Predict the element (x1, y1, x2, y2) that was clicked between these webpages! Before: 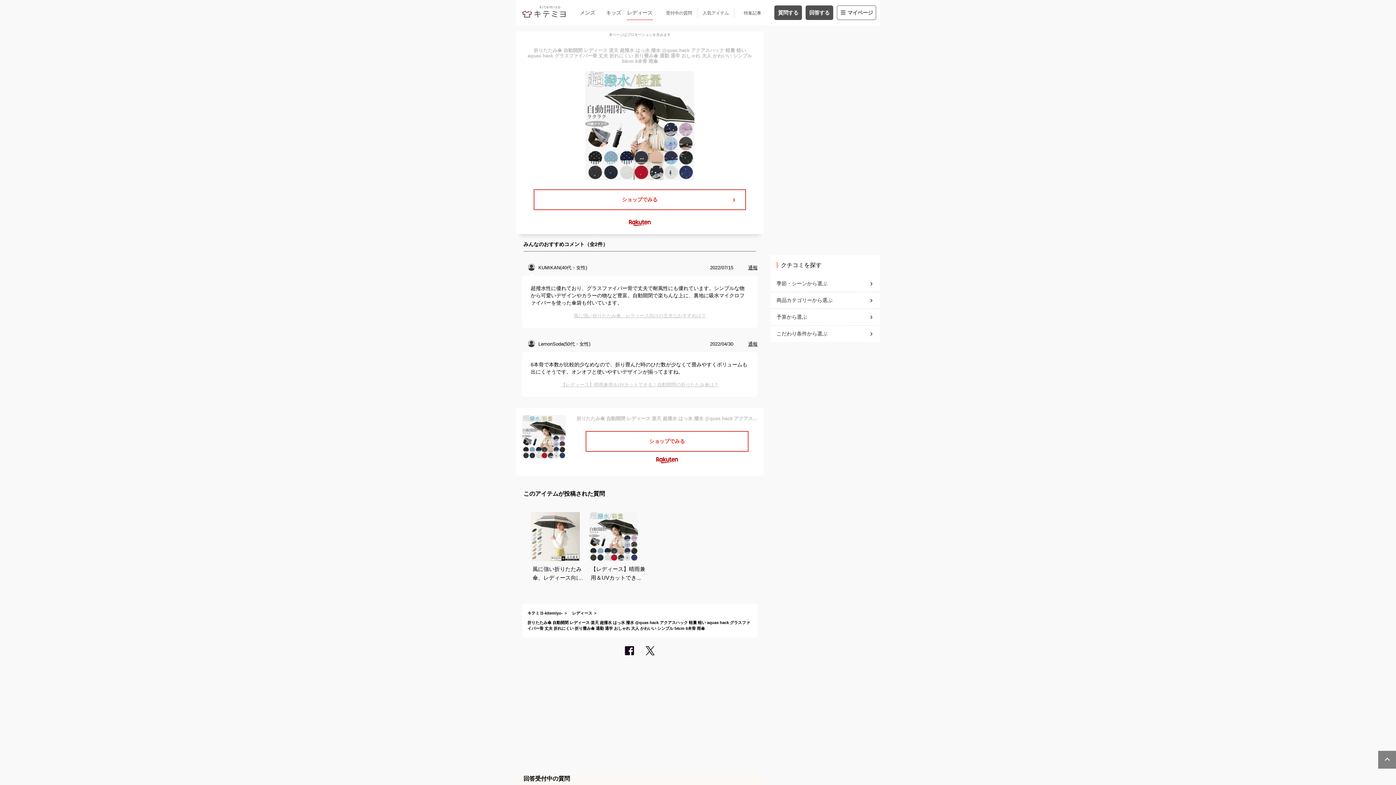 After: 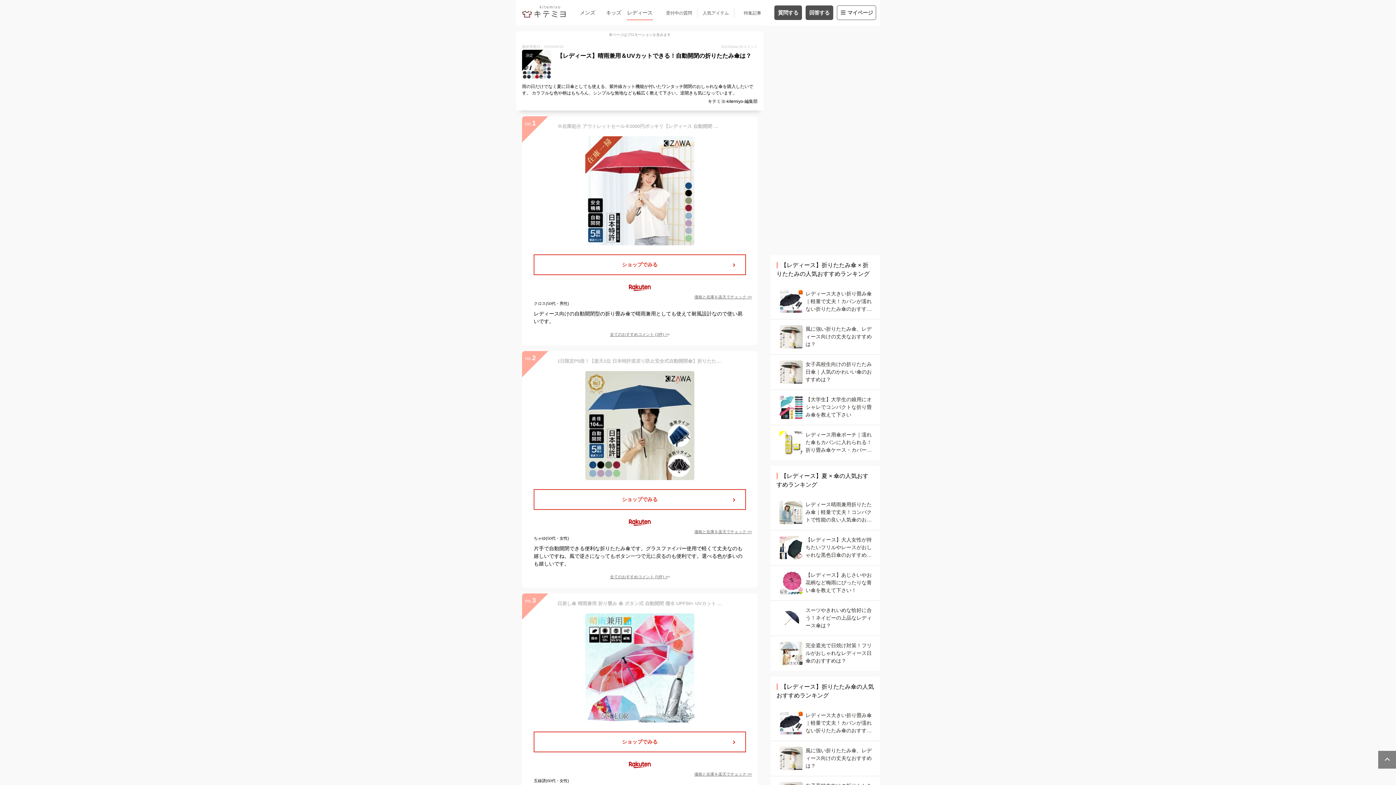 Action: label: 【レディース】晴雨兼用＆UVカットできる！自動開閉の折りたたみ傘は？ bbox: (589, 512, 647, 582)